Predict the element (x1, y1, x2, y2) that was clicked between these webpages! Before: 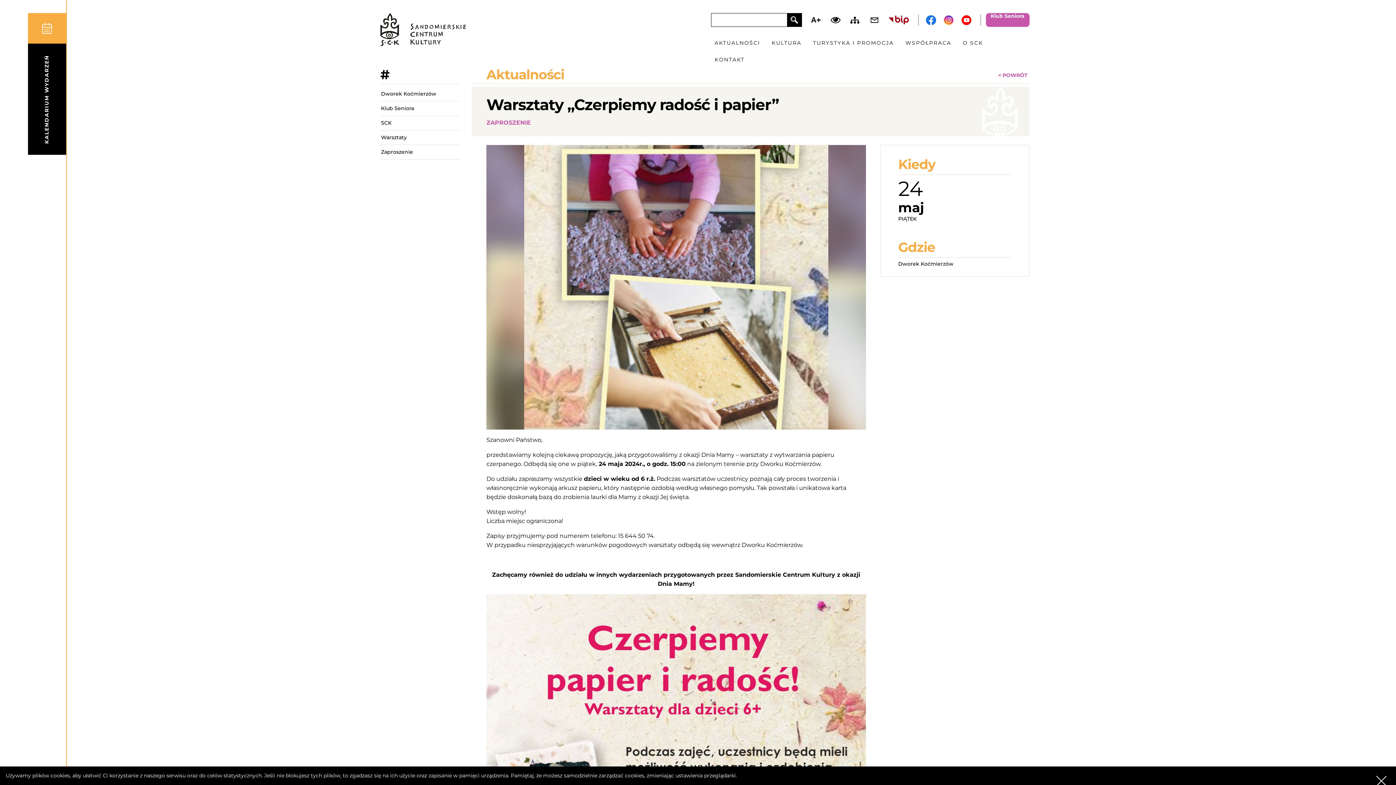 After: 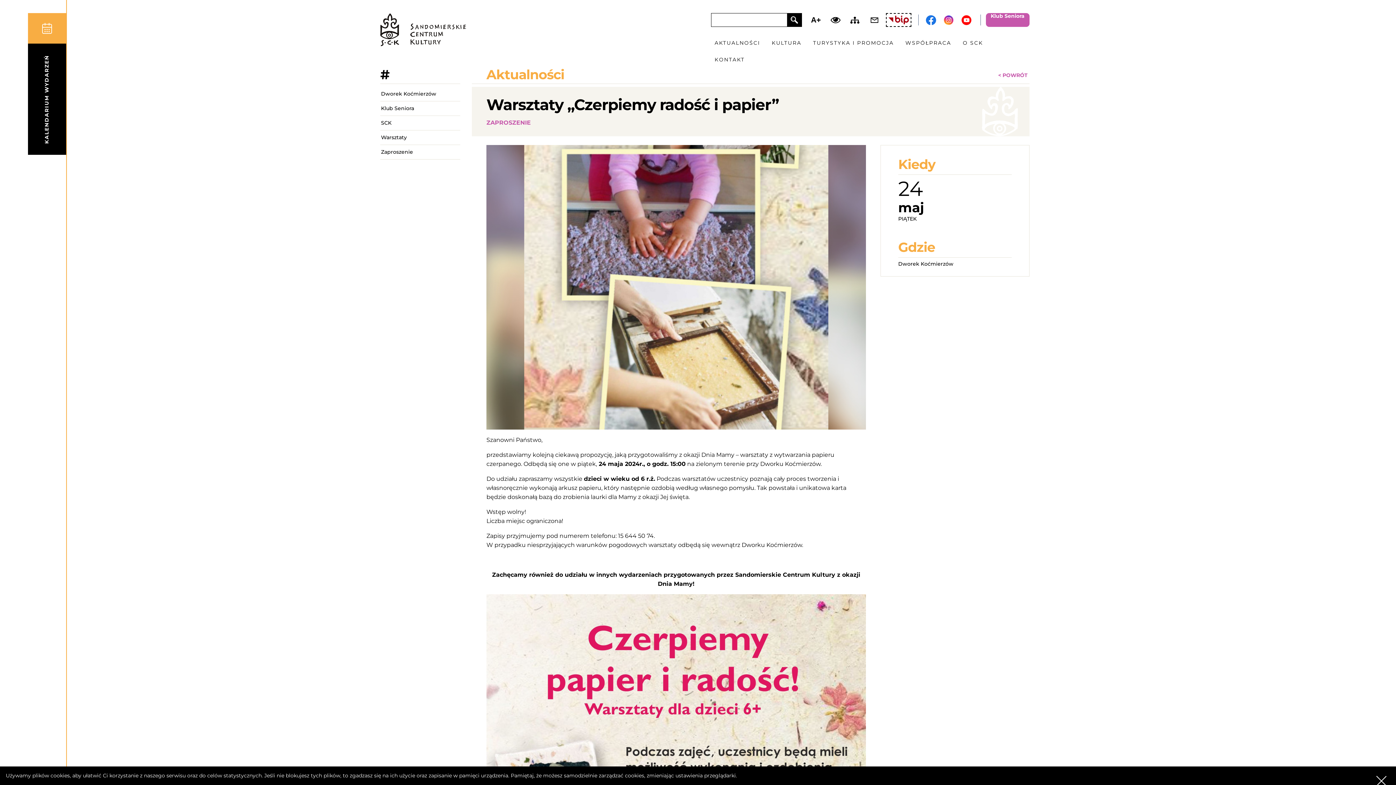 Action: bbox: (886, 13, 911, 26) label: Bip Sandomierskie Centrum Kultury